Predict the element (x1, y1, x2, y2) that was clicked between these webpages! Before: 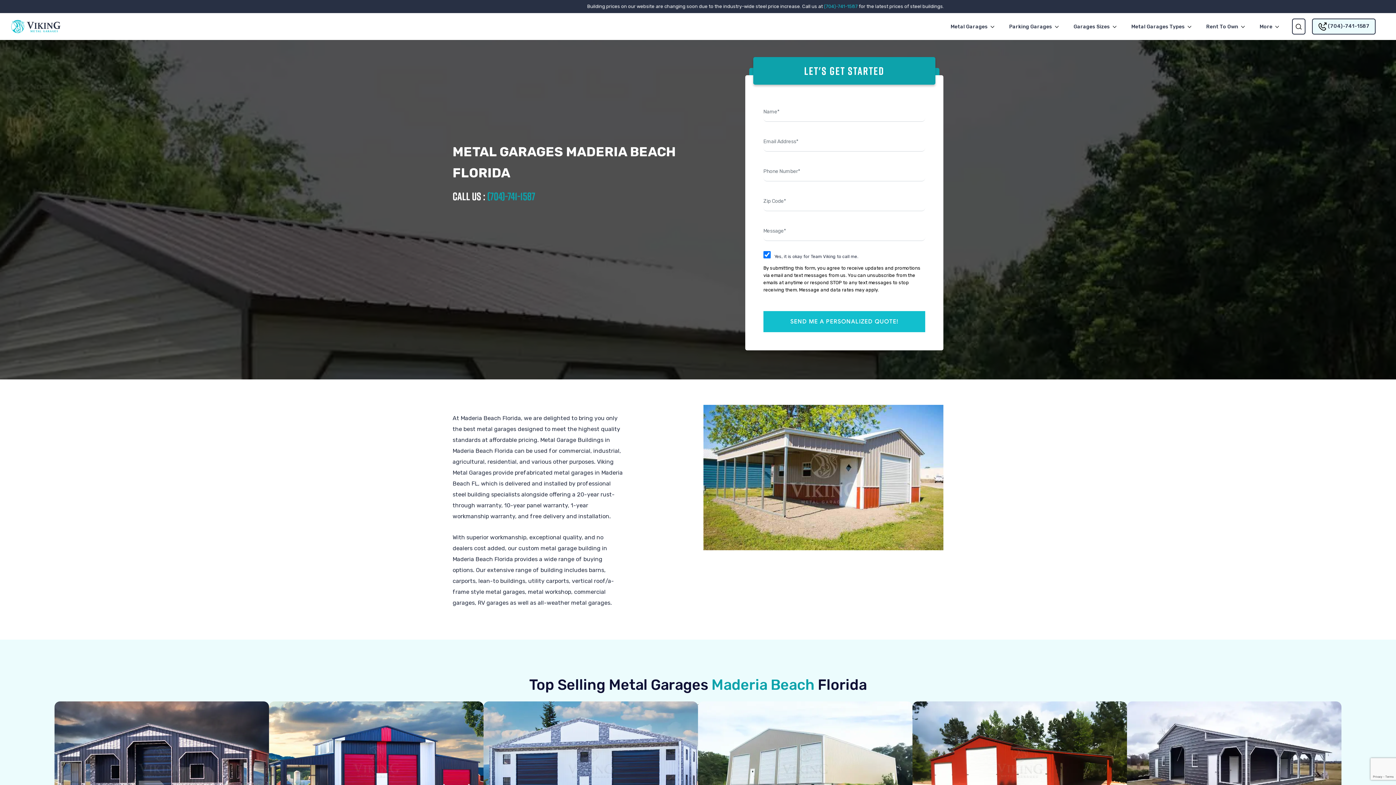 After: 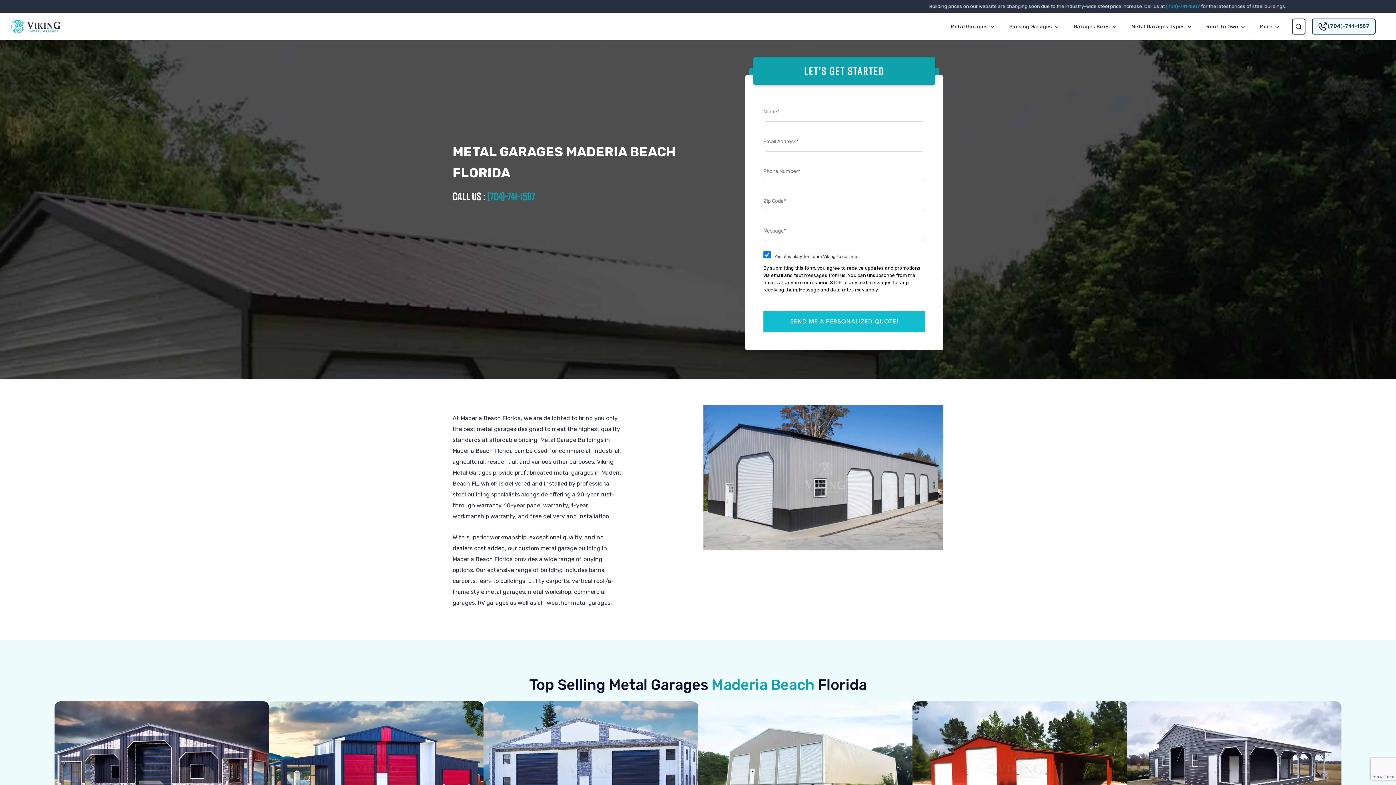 Action: bbox: (487, 189, 535, 203) label: (704)-741-1587